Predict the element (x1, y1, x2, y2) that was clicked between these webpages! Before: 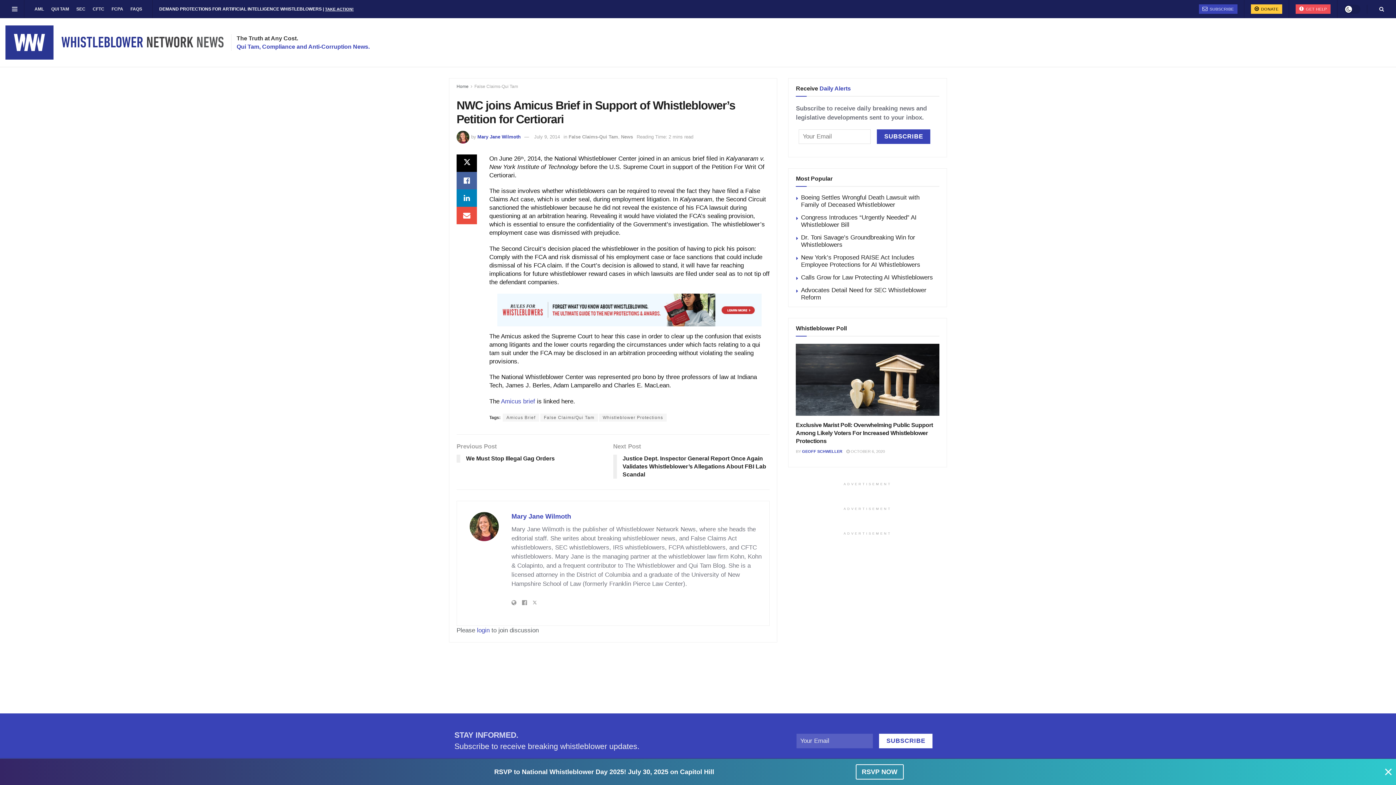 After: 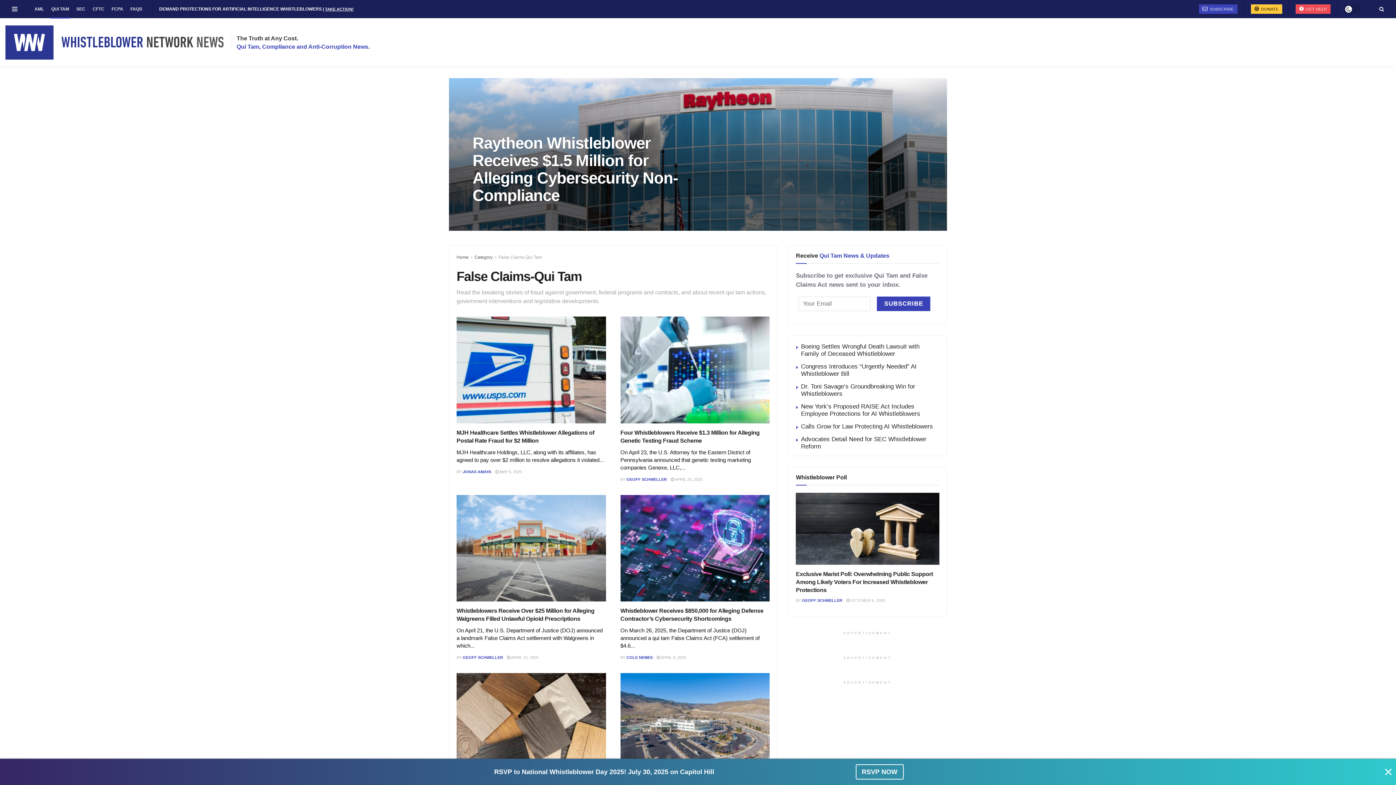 Action: bbox: (474, 84, 518, 89) label: False Claims-Qui Tam